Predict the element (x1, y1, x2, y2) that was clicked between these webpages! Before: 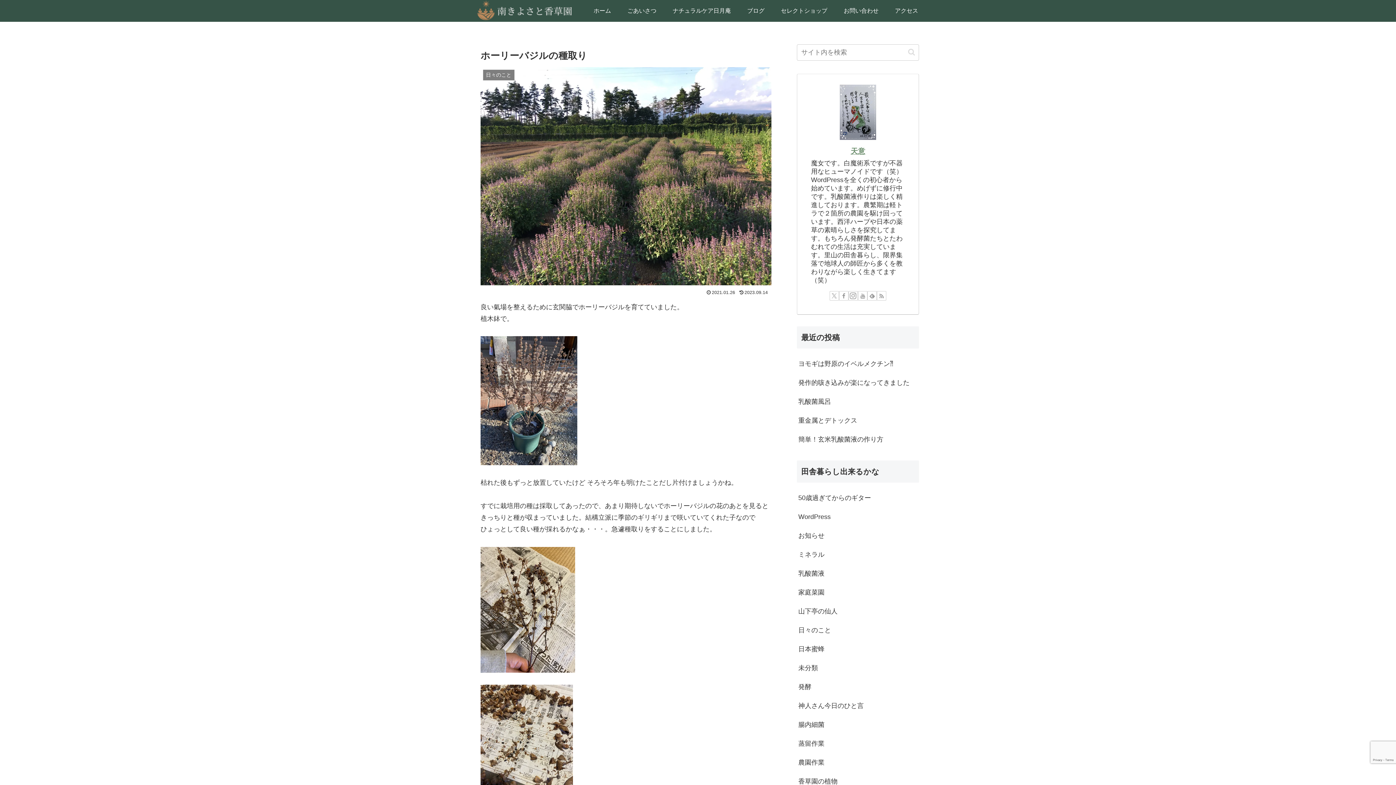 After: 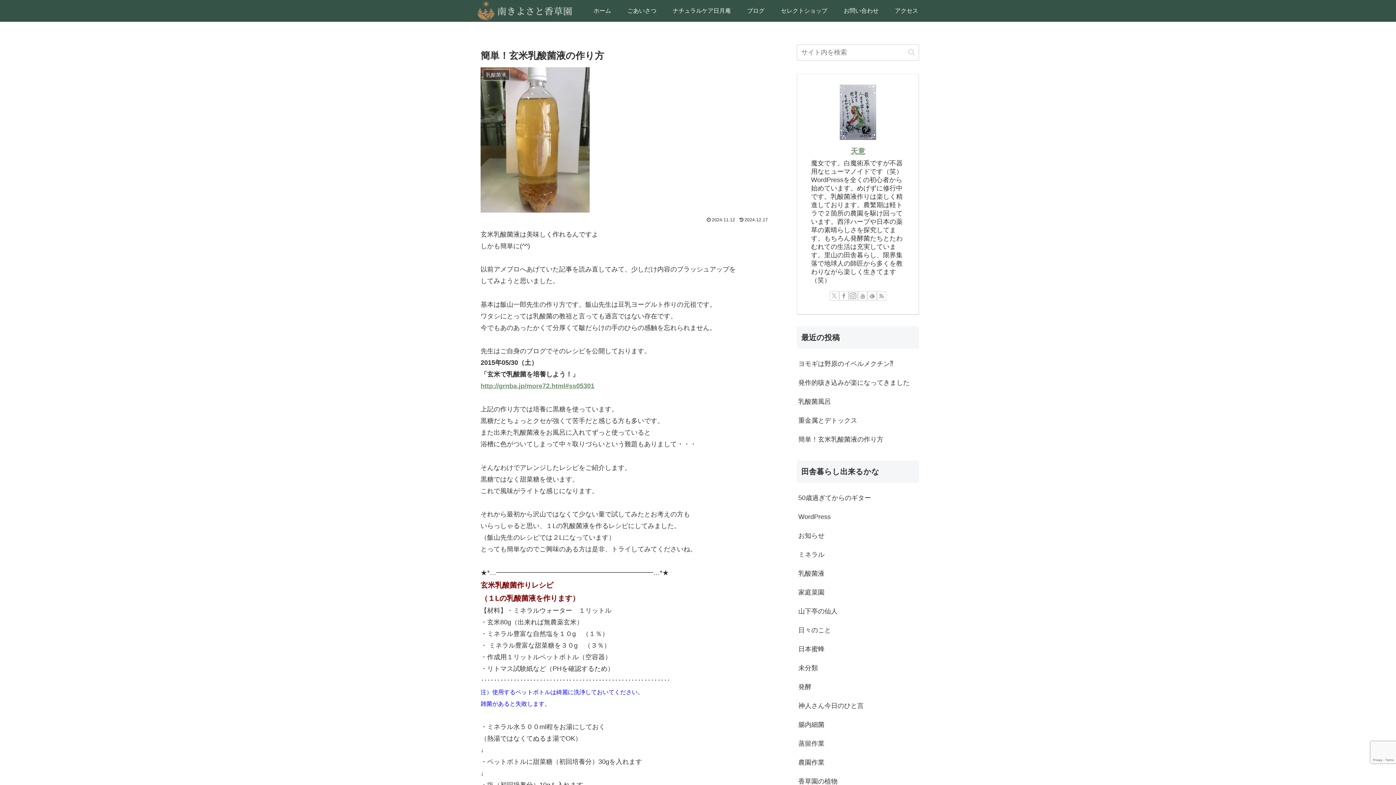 Action: label: 簡単！玄米乳酸菌液の作り方 bbox: (797, 430, 919, 449)